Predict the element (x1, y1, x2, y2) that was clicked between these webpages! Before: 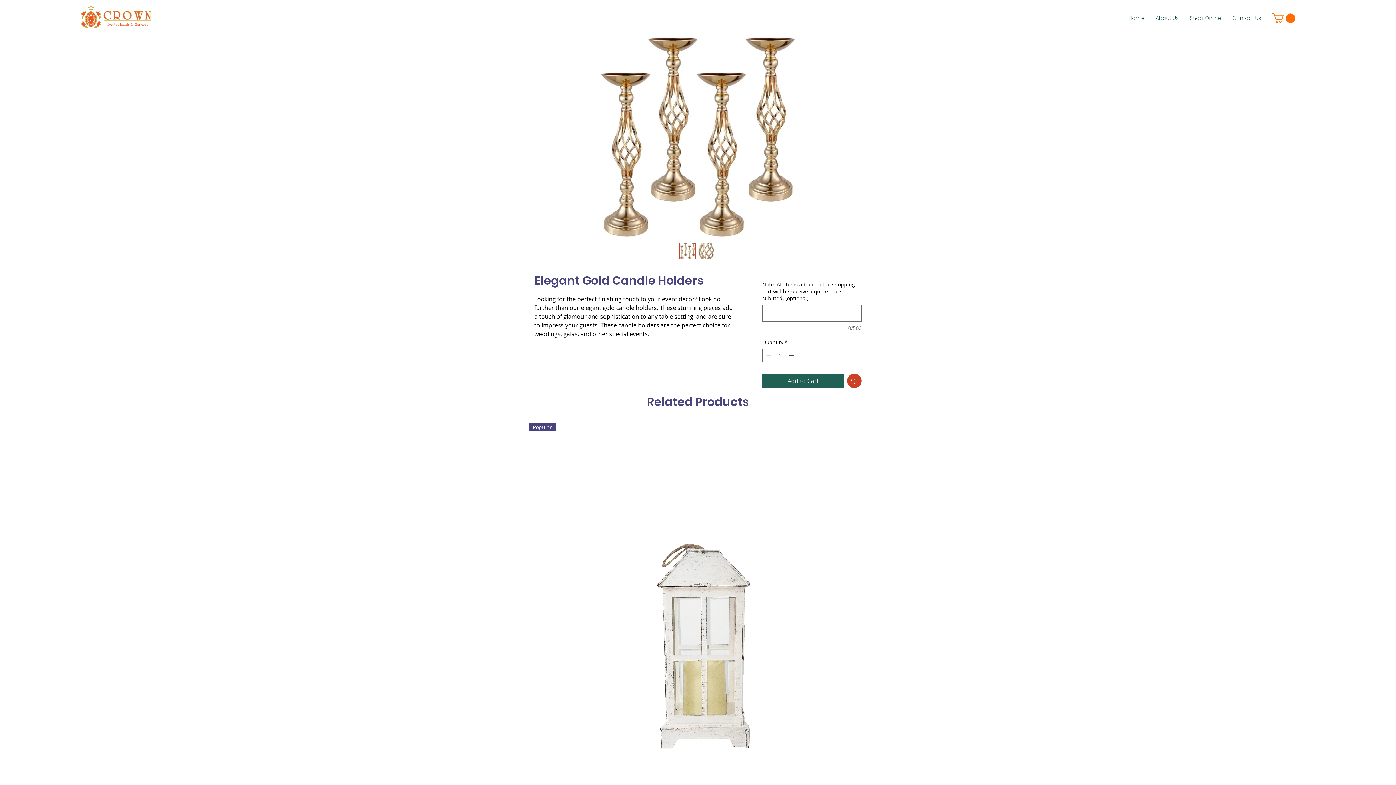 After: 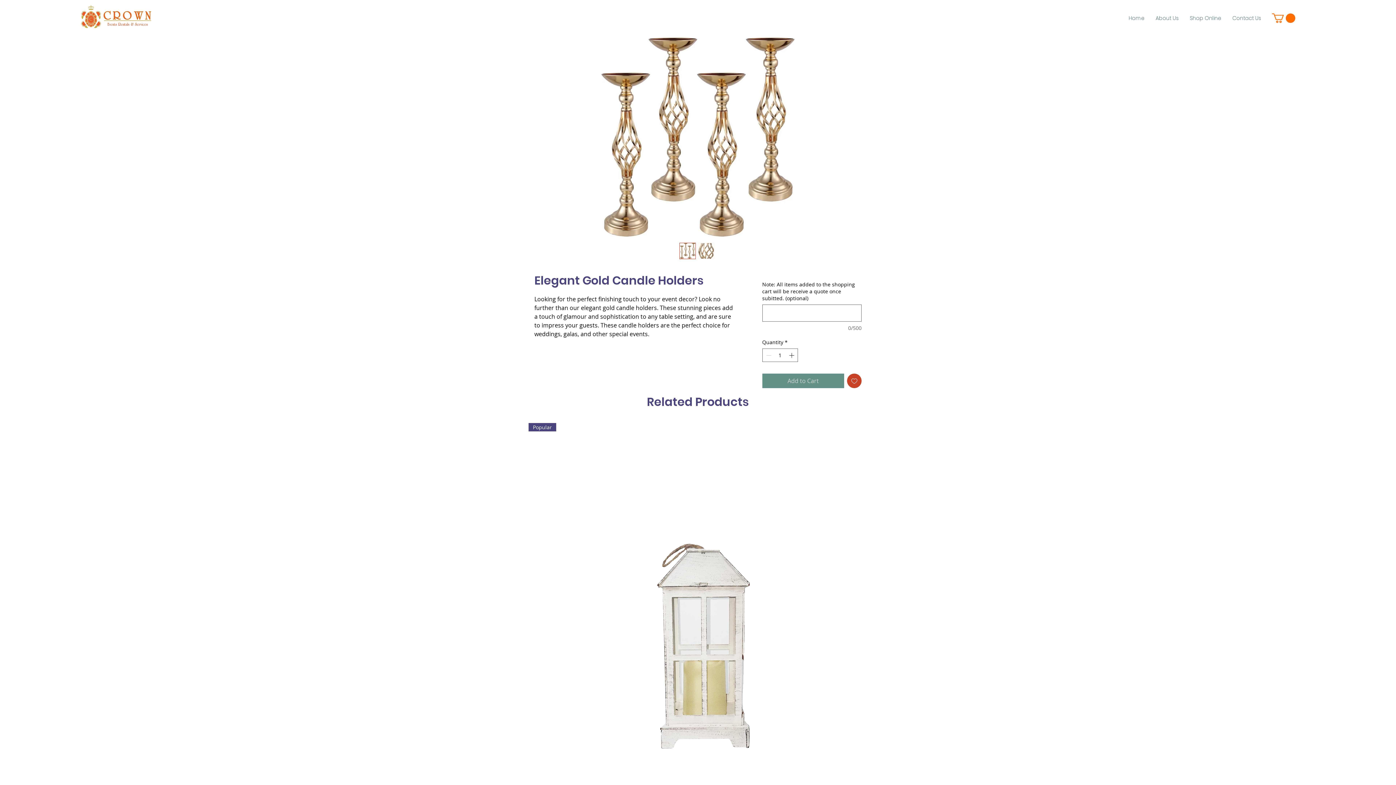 Action: label: Add to Cart bbox: (762, 373, 844, 388)